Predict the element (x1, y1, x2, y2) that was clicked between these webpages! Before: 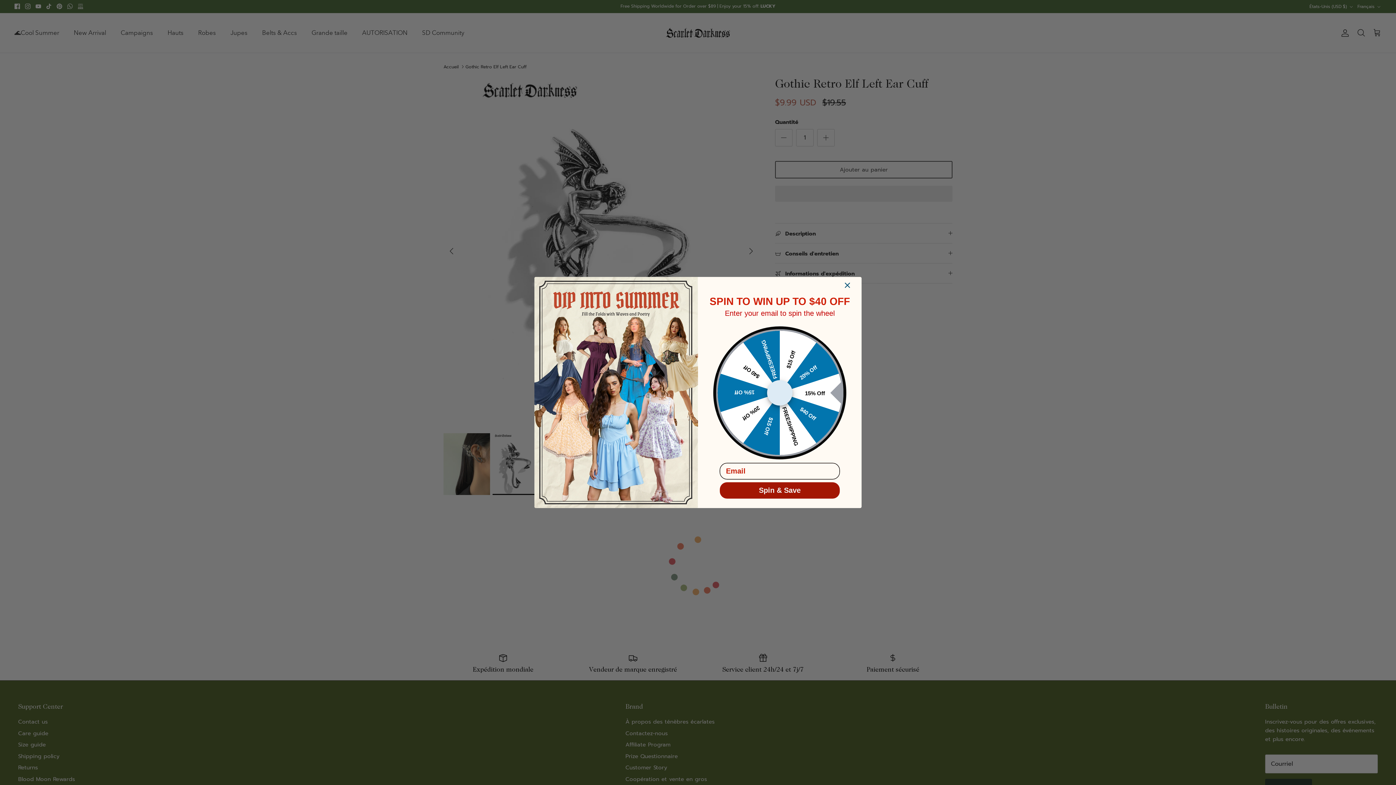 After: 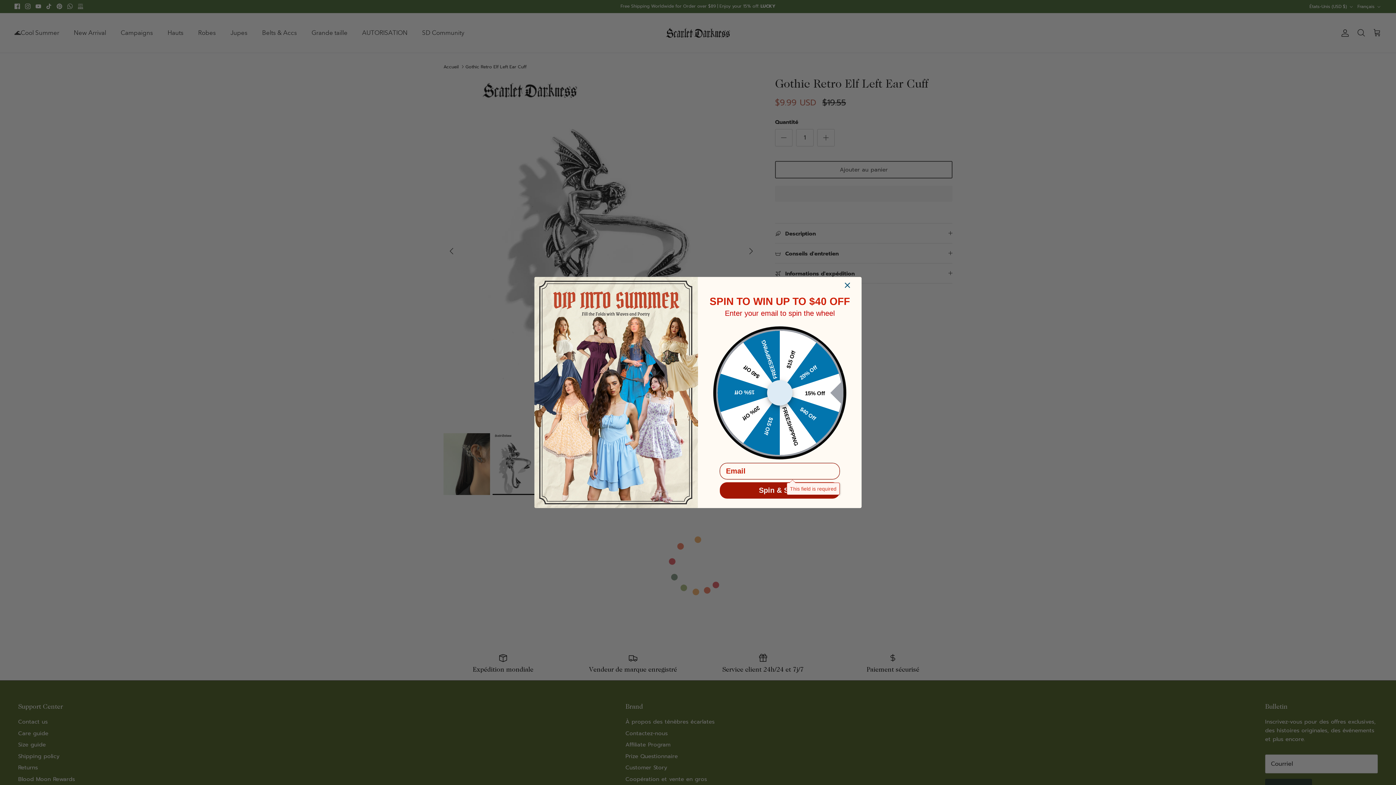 Action: label: Spin & Save bbox: (720, 482, 840, 498)